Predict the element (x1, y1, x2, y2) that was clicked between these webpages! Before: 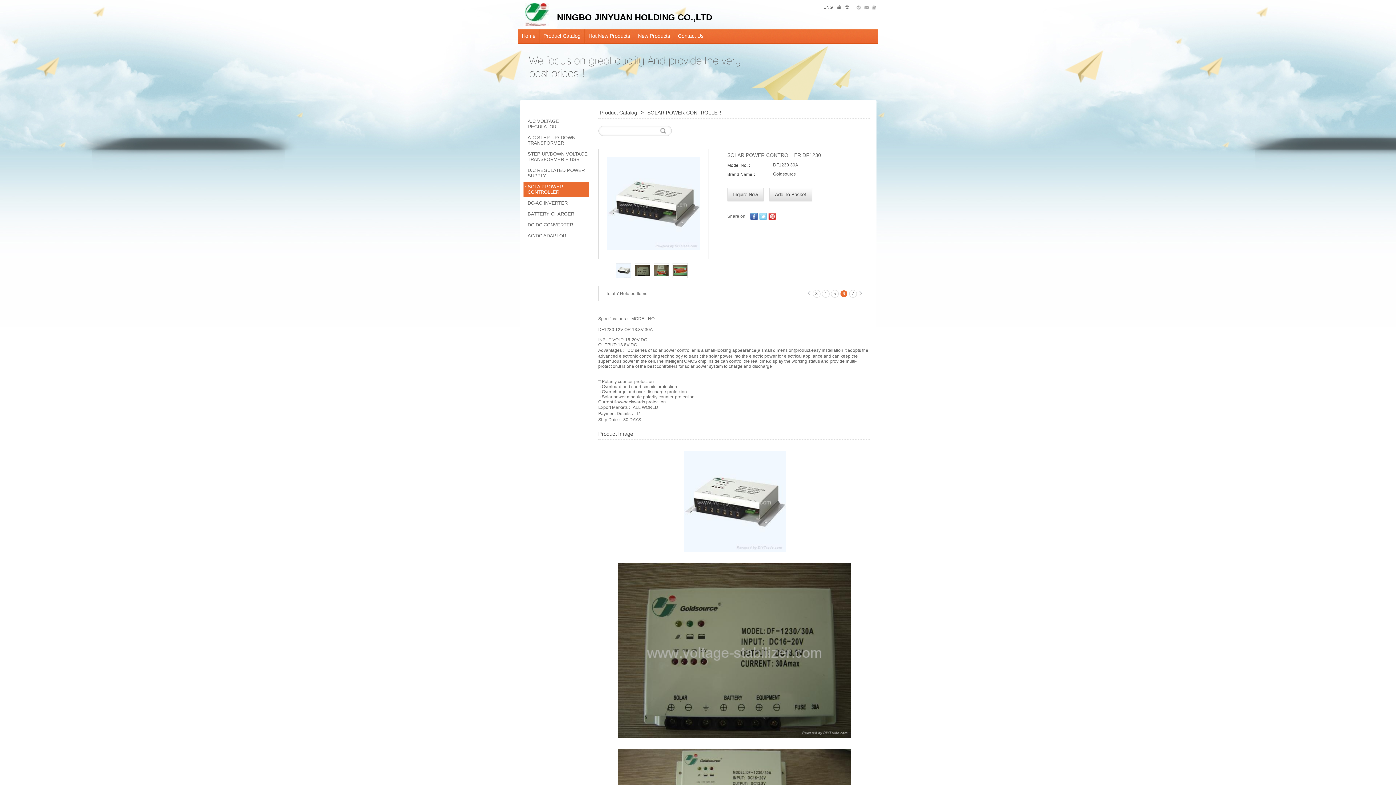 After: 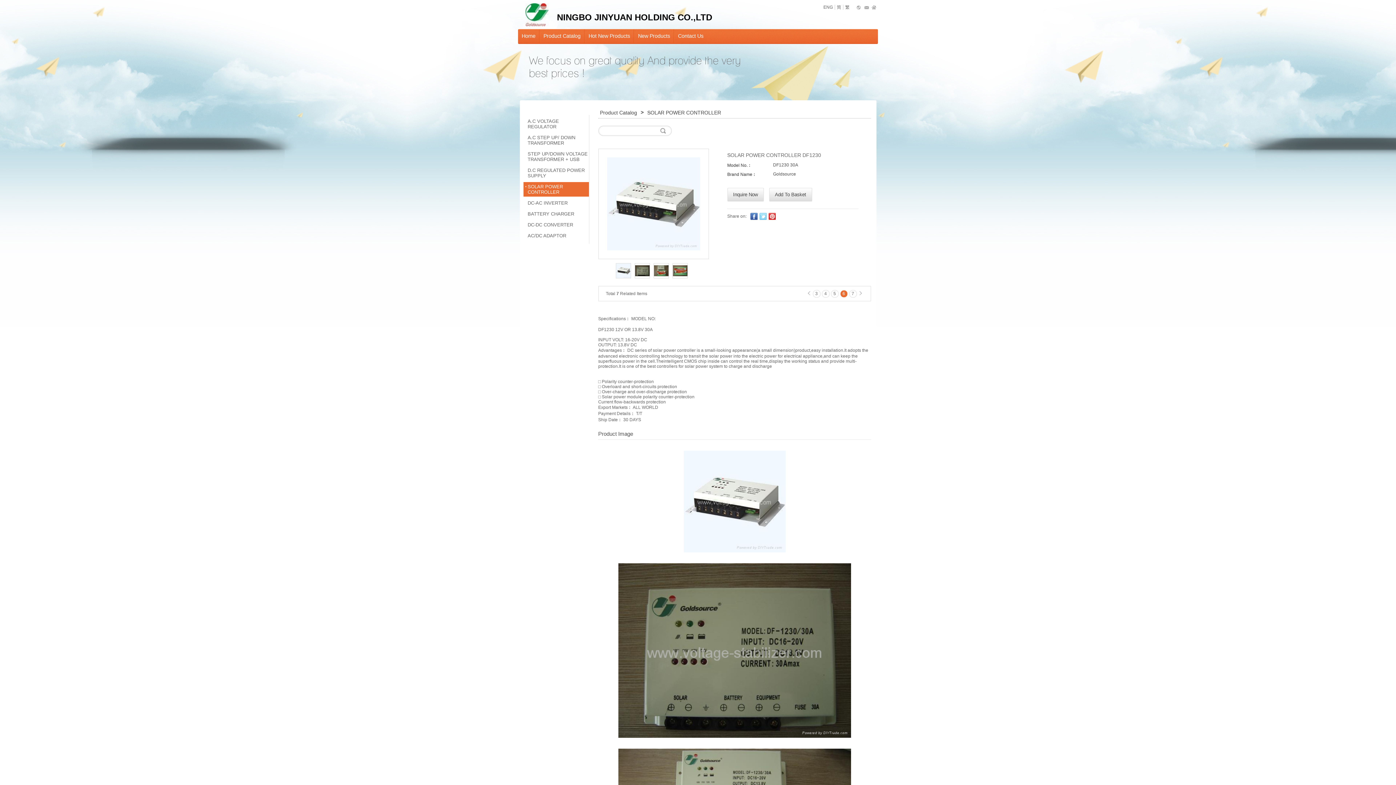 Action: bbox: (768, 212, 775, 219) label: Pinterest